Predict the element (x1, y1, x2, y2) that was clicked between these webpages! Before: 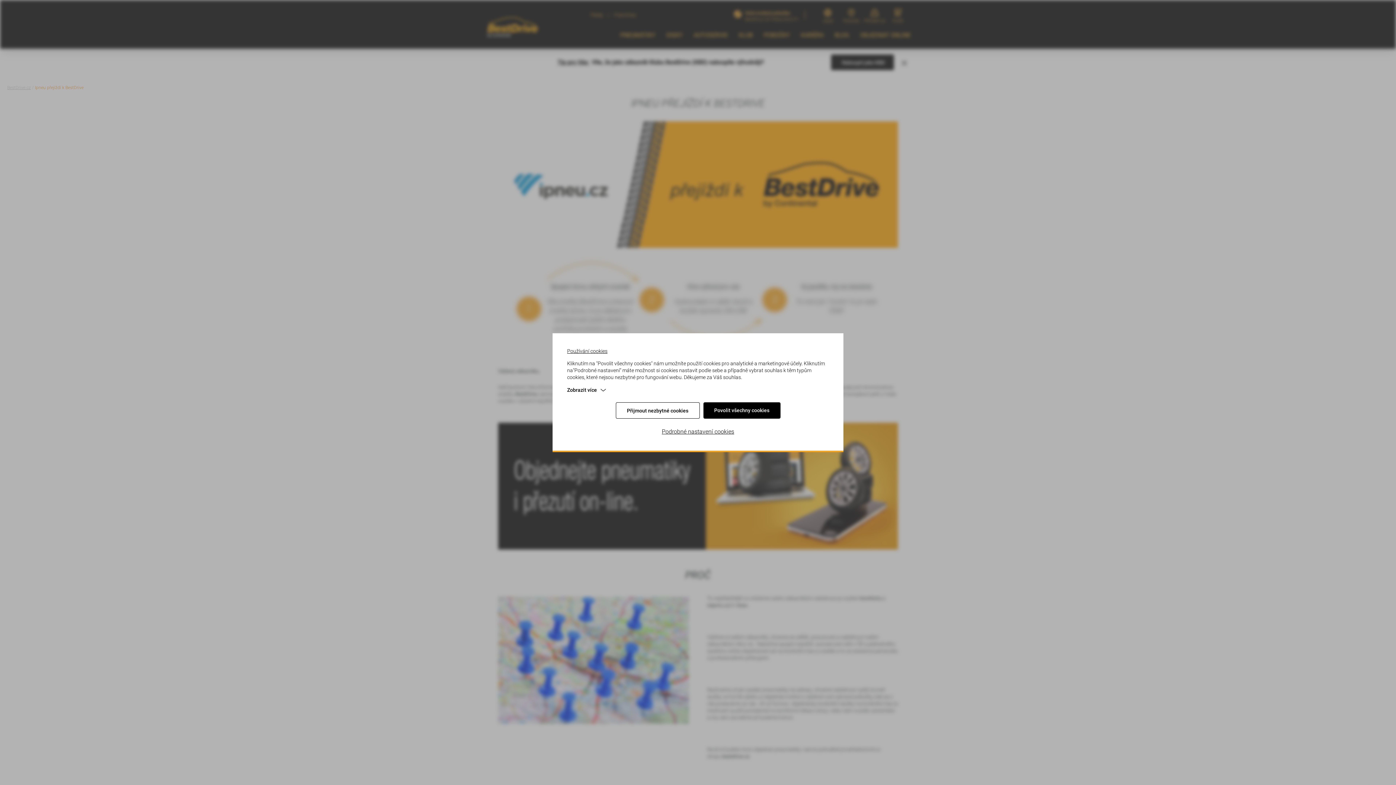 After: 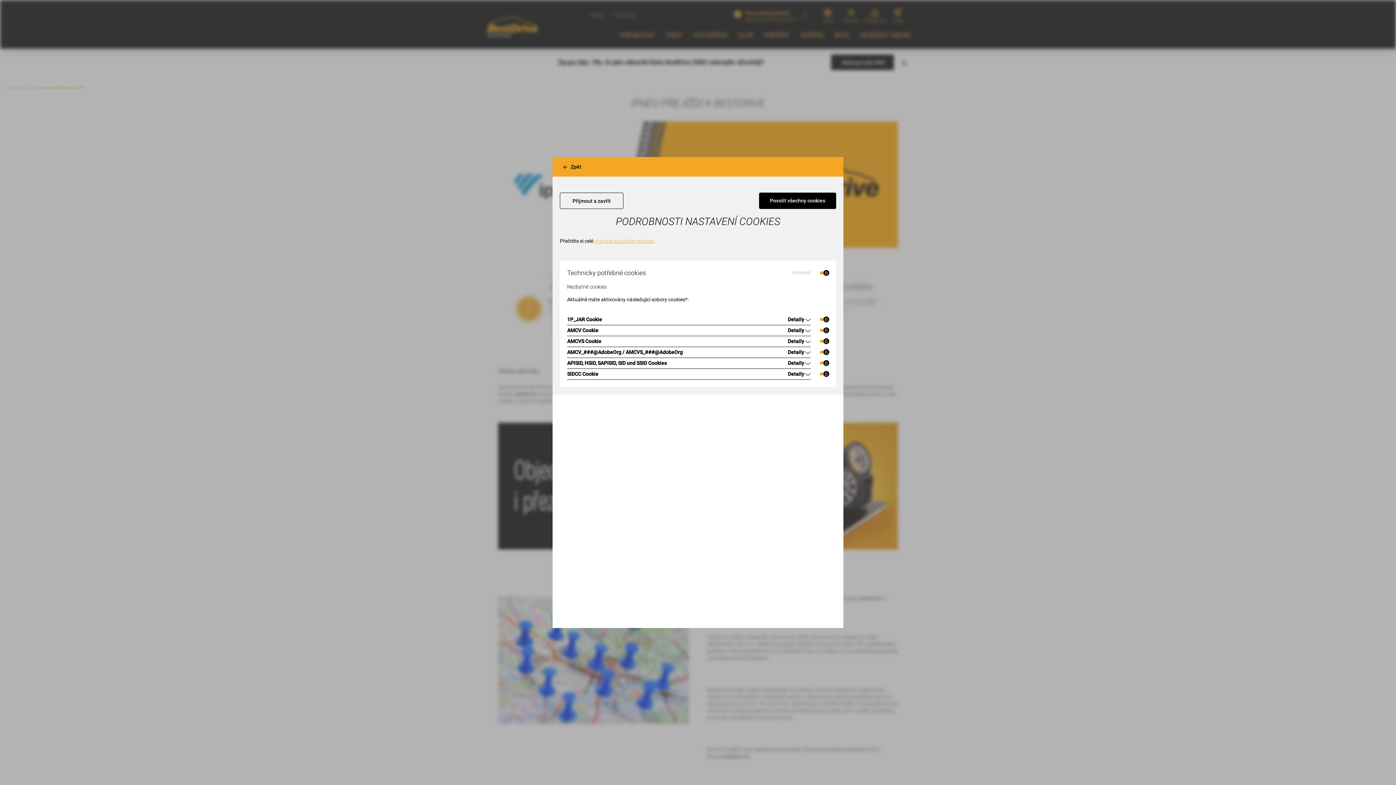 Action: label: Podrobné nastavení cookies bbox: (662, 428, 734, 435)